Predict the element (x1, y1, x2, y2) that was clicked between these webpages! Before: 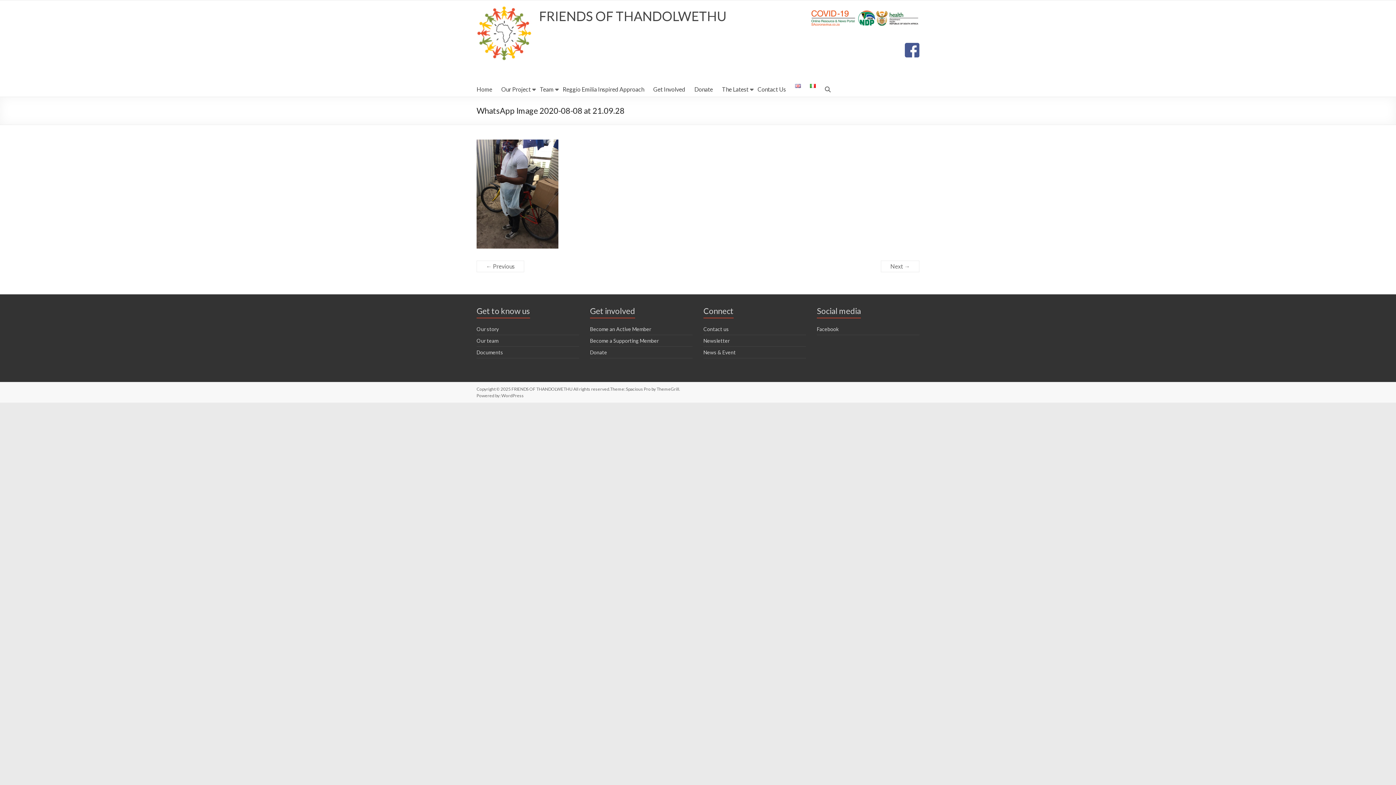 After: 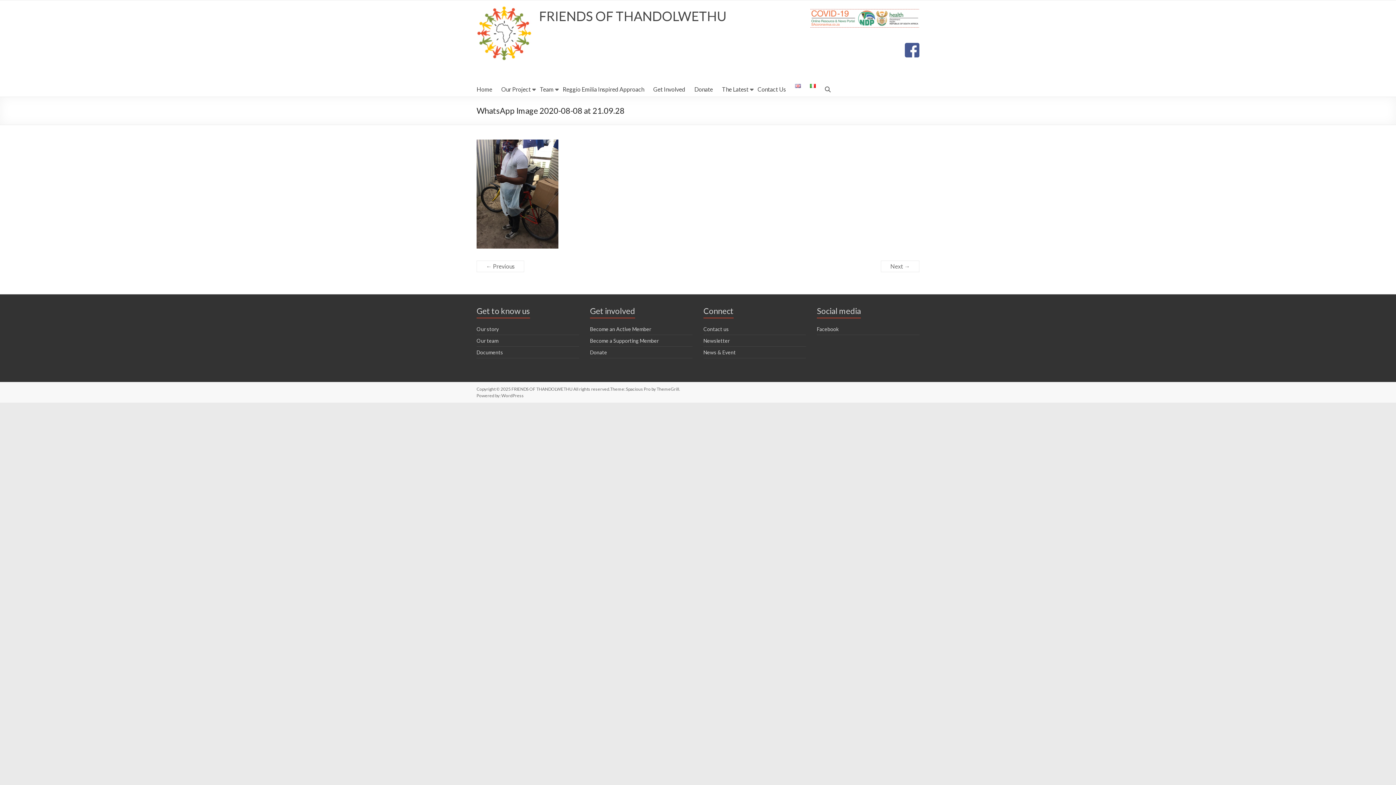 Action: bbox: (810, 10, 919, 17)